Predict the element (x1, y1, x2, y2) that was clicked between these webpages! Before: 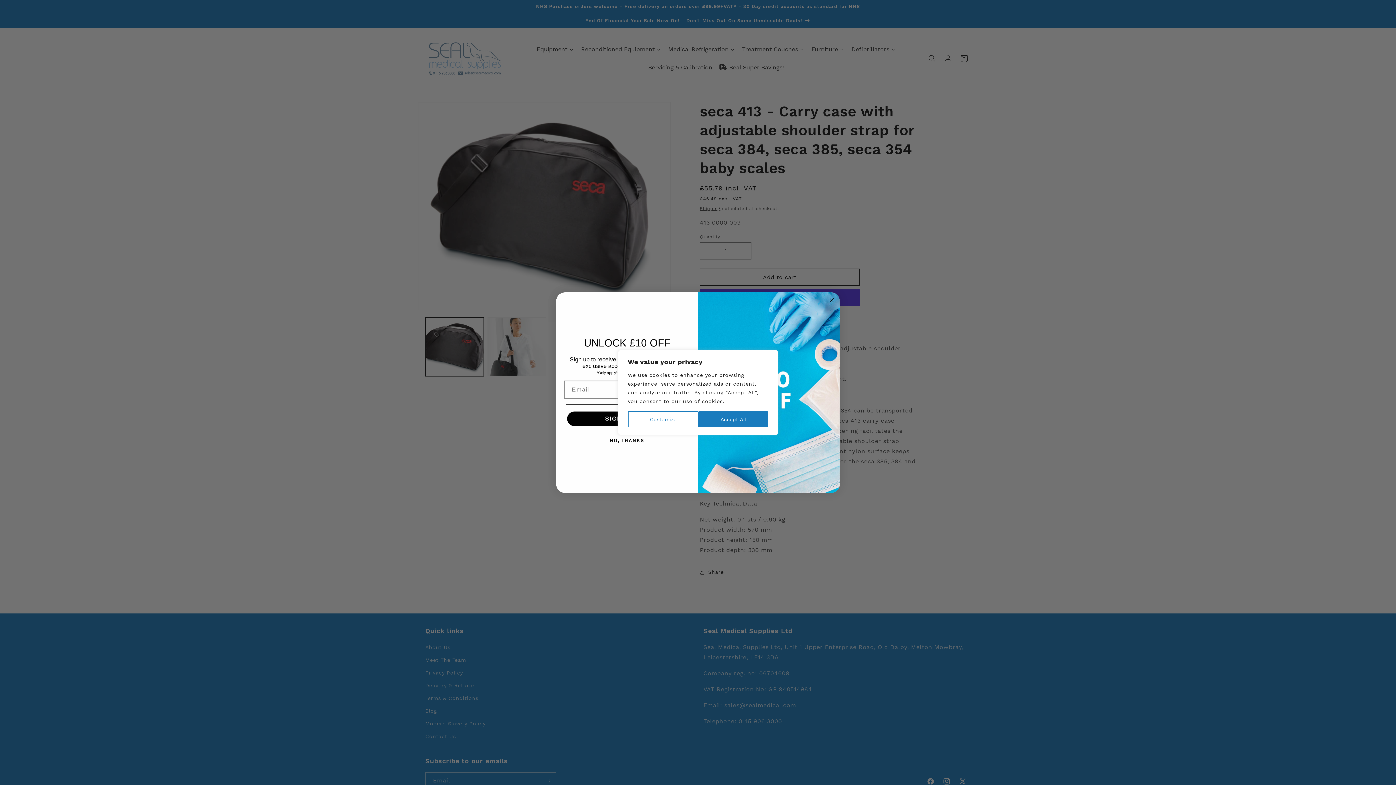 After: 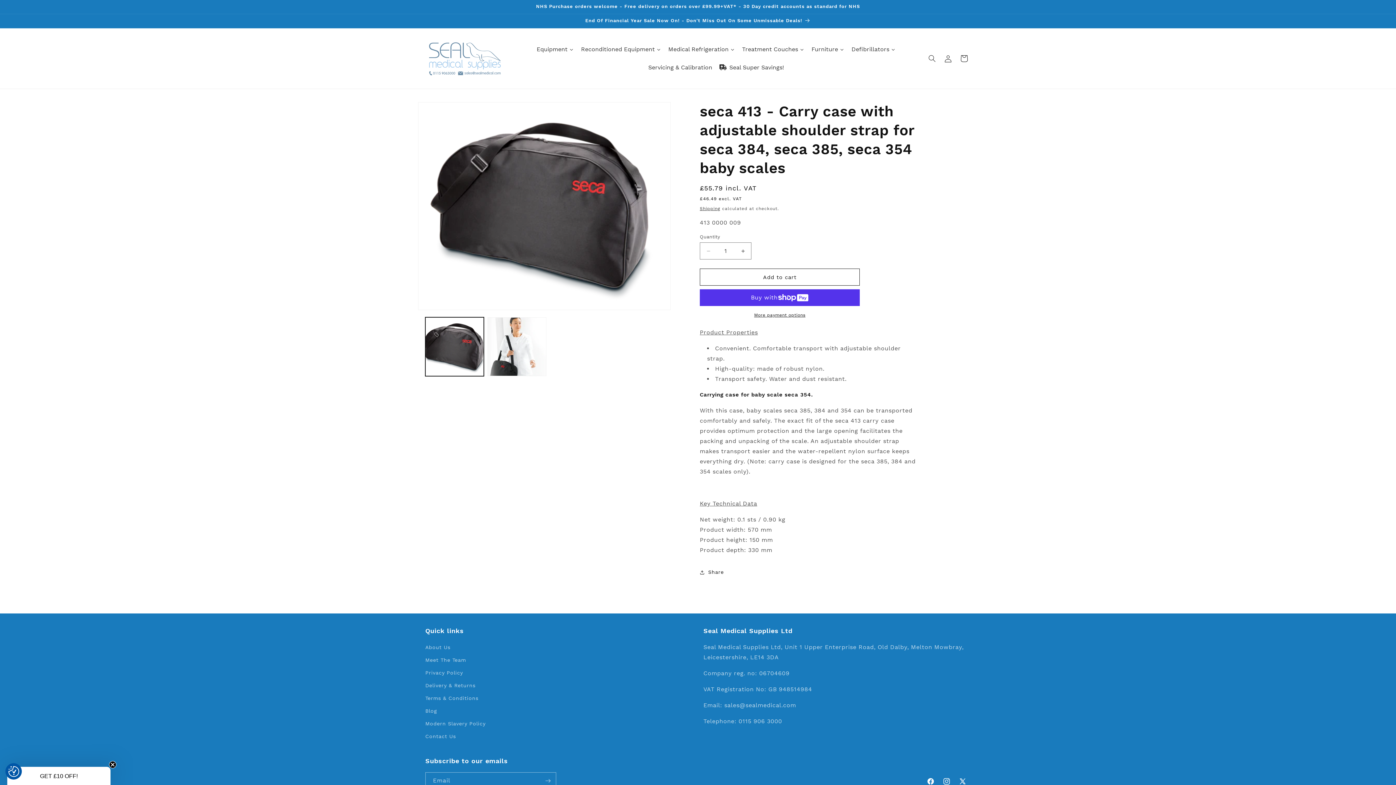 Action: bbox: (698, 411, 768, 427) label: Accept All